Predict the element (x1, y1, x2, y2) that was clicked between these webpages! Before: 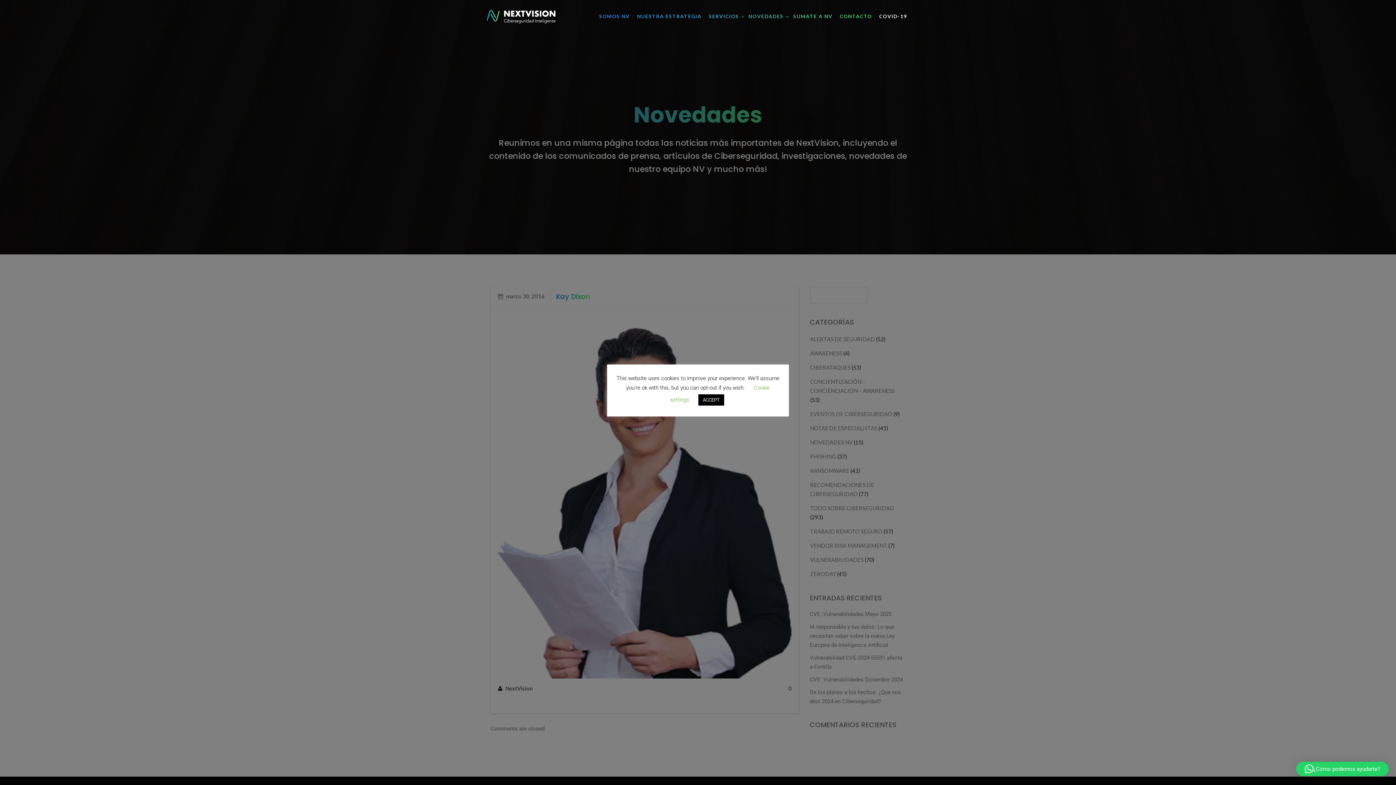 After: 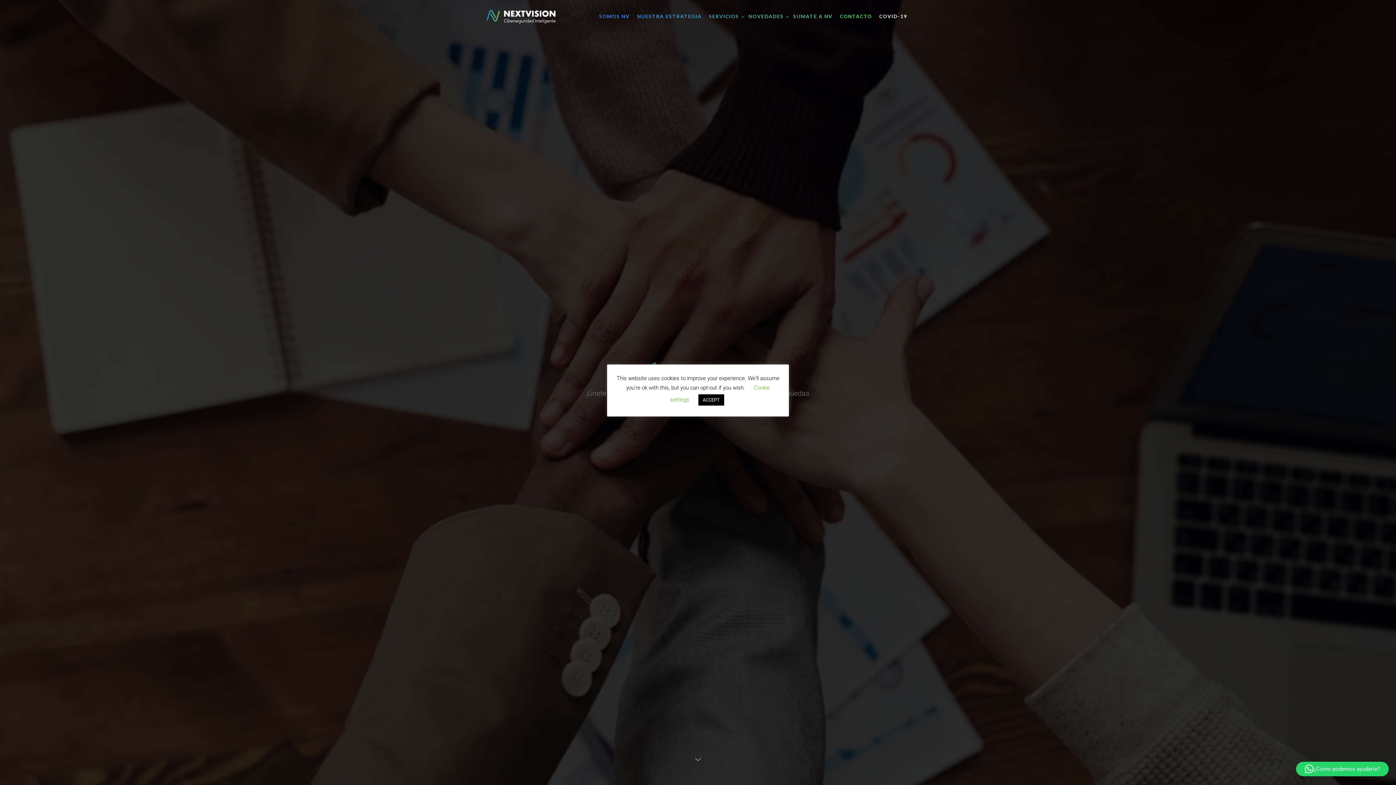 Action: bbox: (789, 5, 836, 27) label: SUMATE A NV